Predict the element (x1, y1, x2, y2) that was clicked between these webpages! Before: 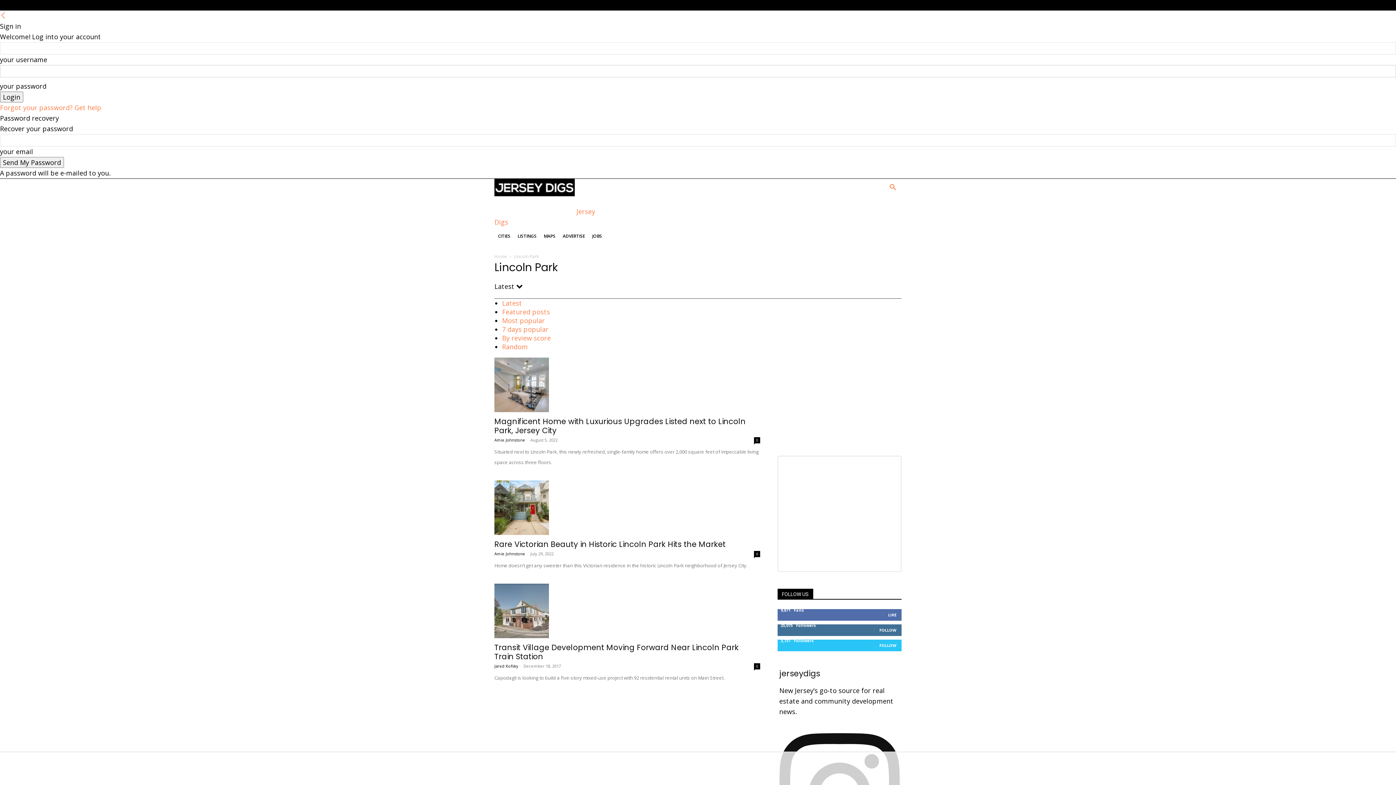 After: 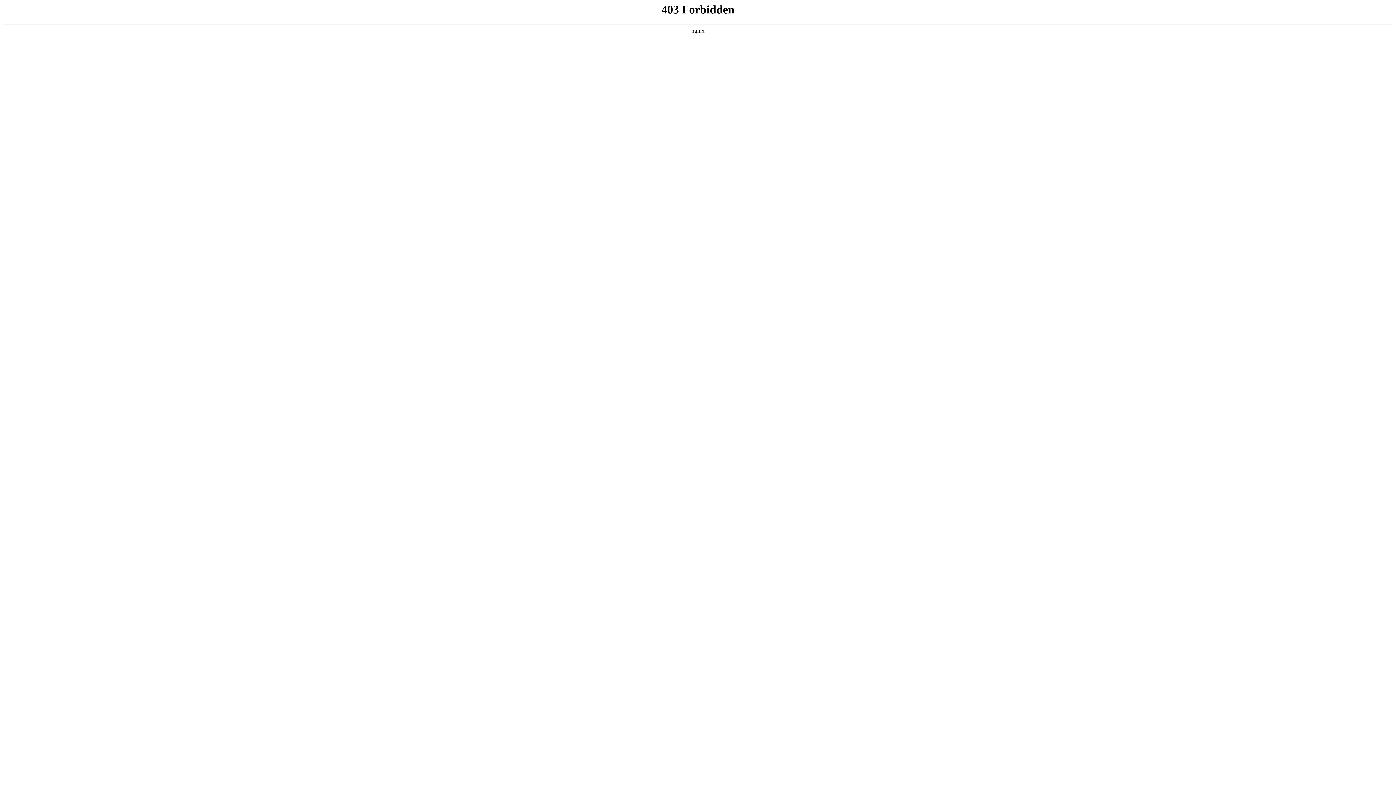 Action: bbox: (502, 333, 550, 342) label: By review score